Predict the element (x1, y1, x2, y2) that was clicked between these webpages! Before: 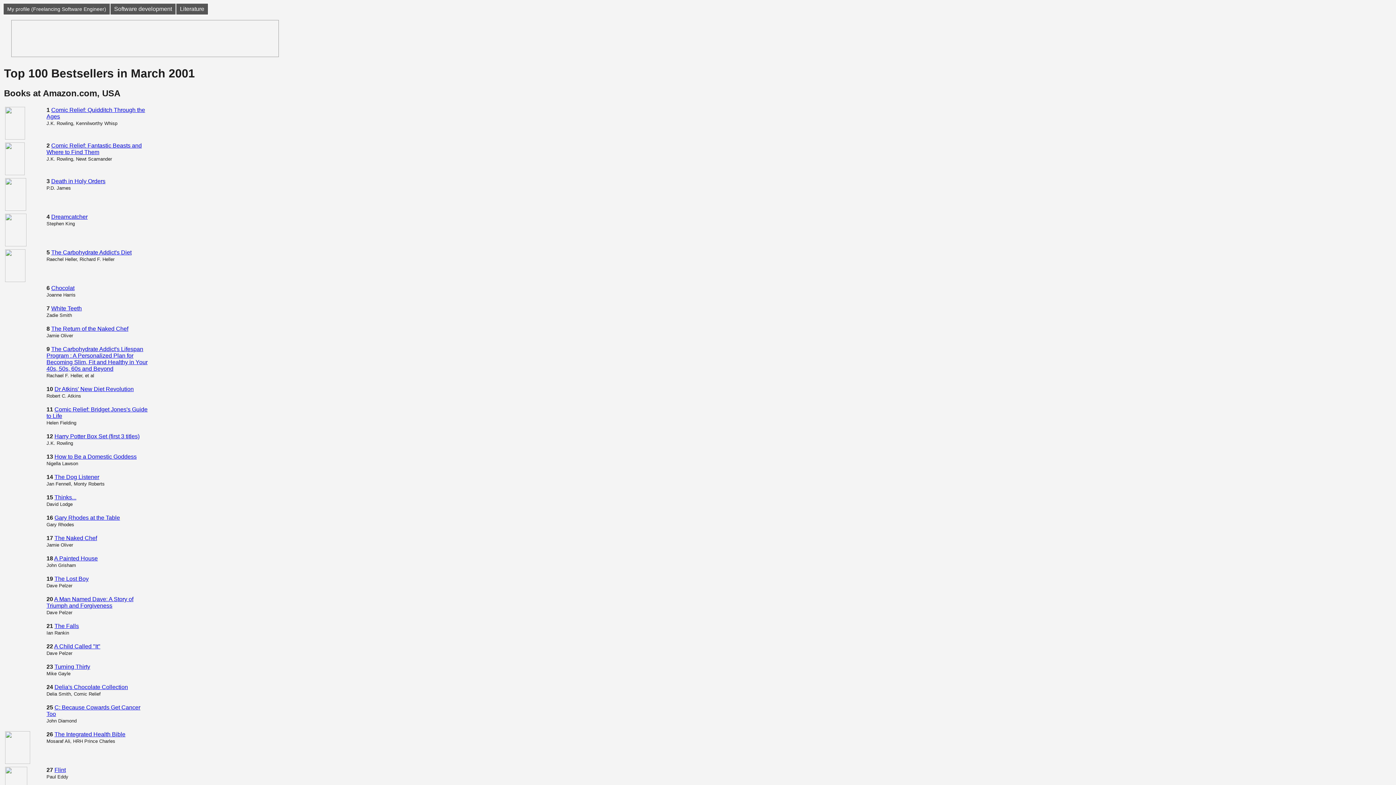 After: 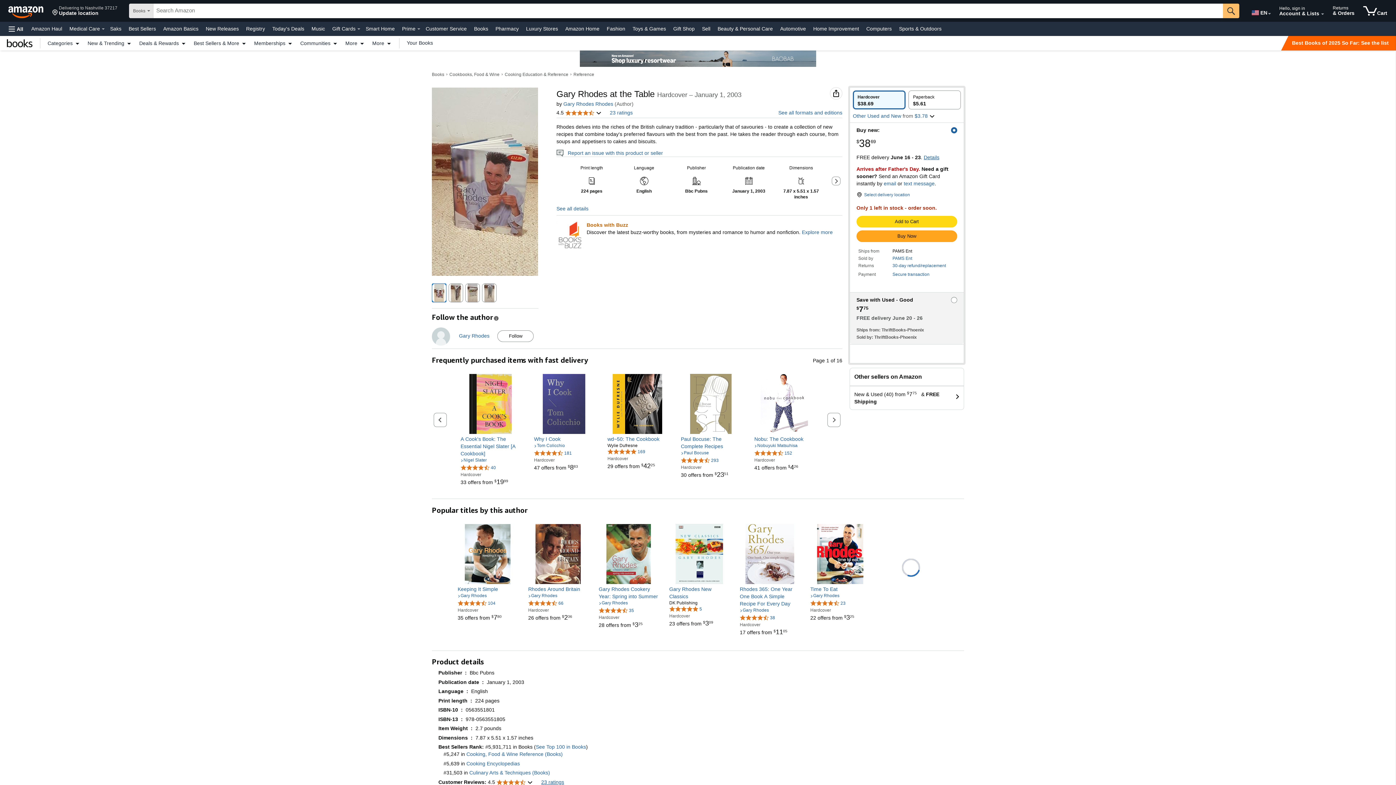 Action: bbox: (54, 514, 120, 521) label: Gary Rhodes at the Table